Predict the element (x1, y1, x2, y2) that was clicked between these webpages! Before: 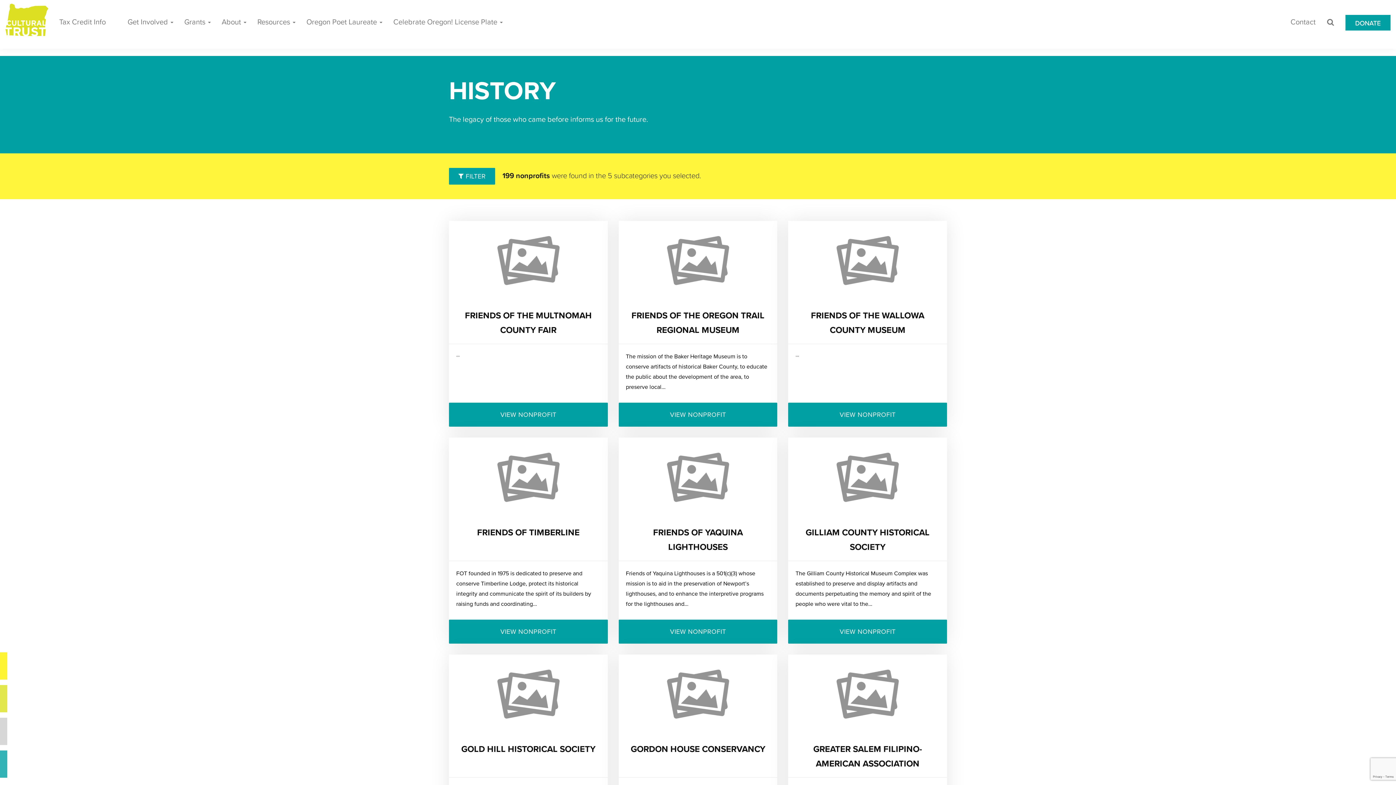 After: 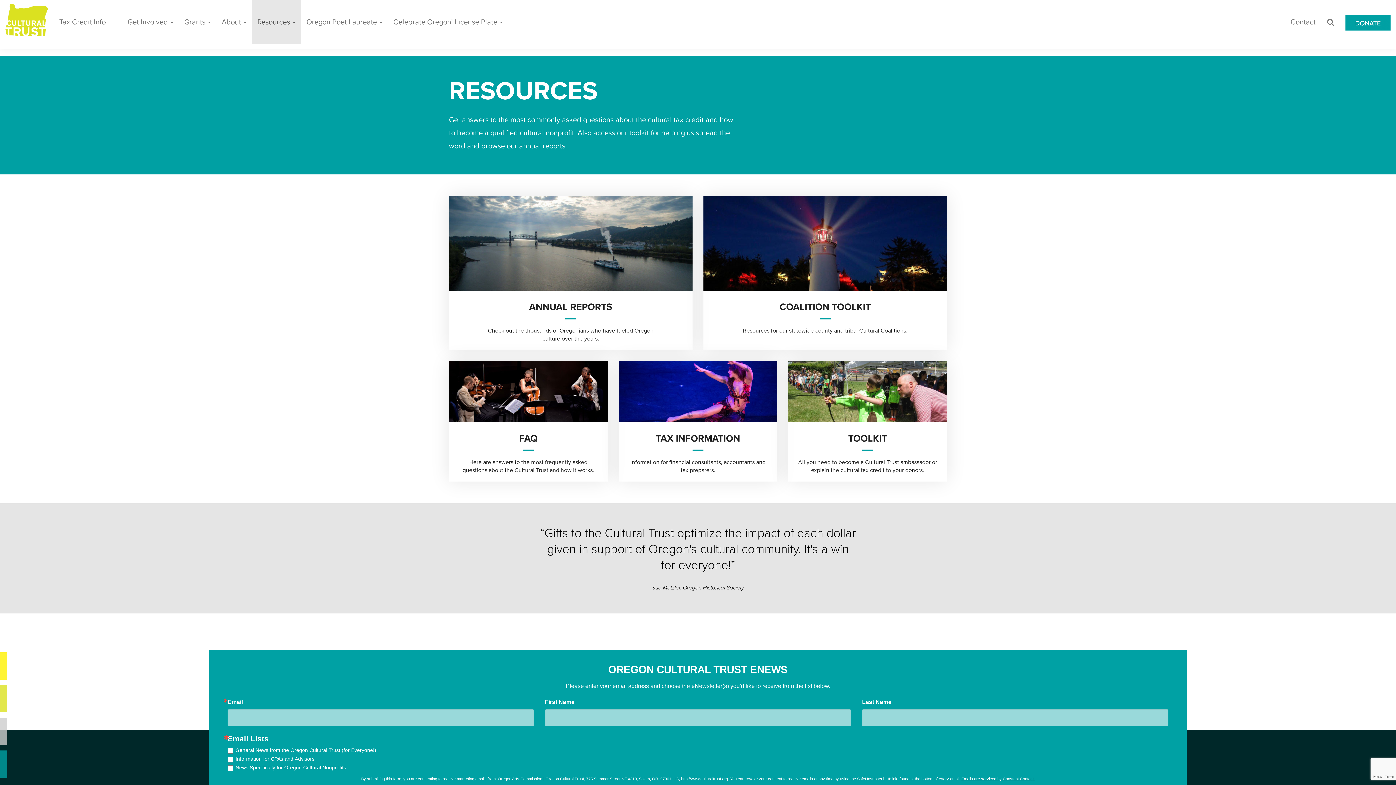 Action: bbox: (252, 0, 301, 44) label: Resources 